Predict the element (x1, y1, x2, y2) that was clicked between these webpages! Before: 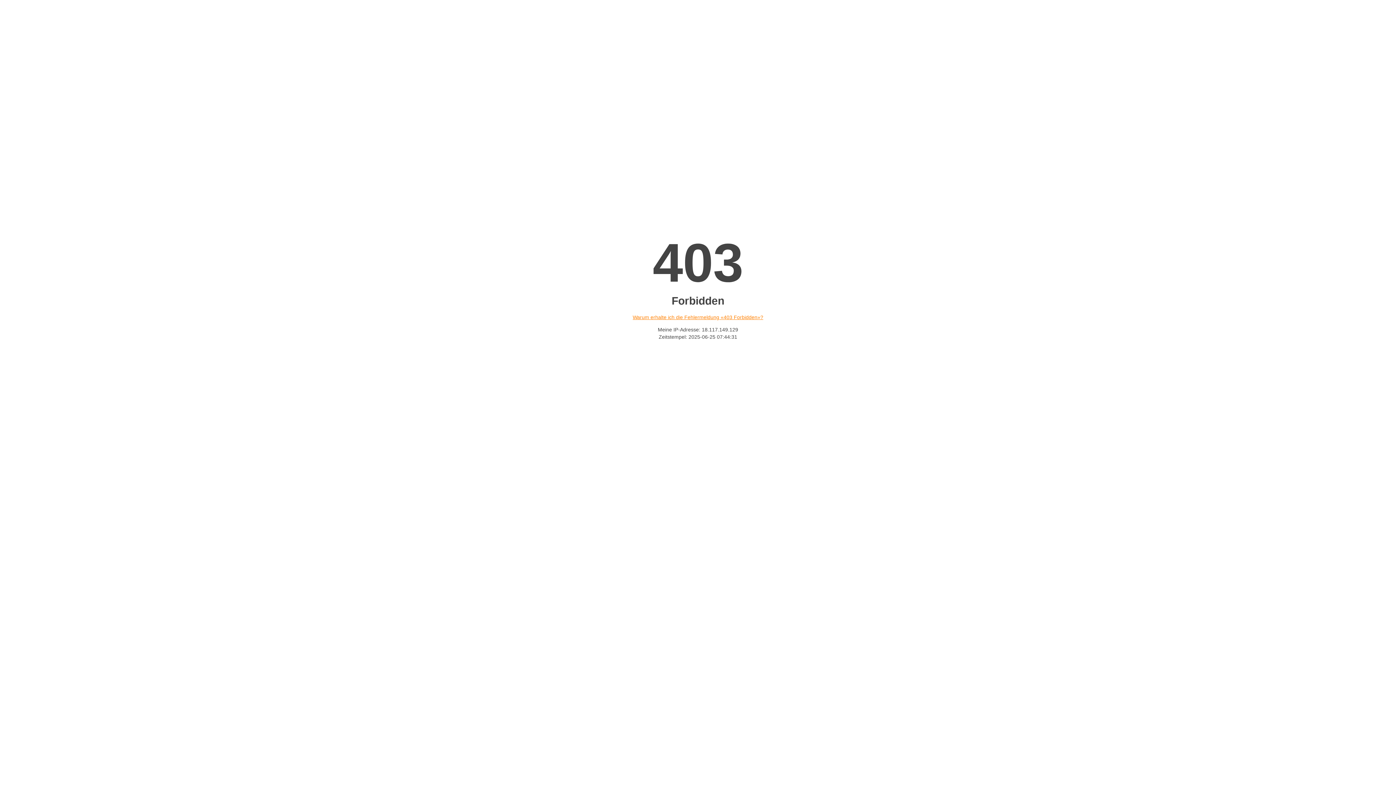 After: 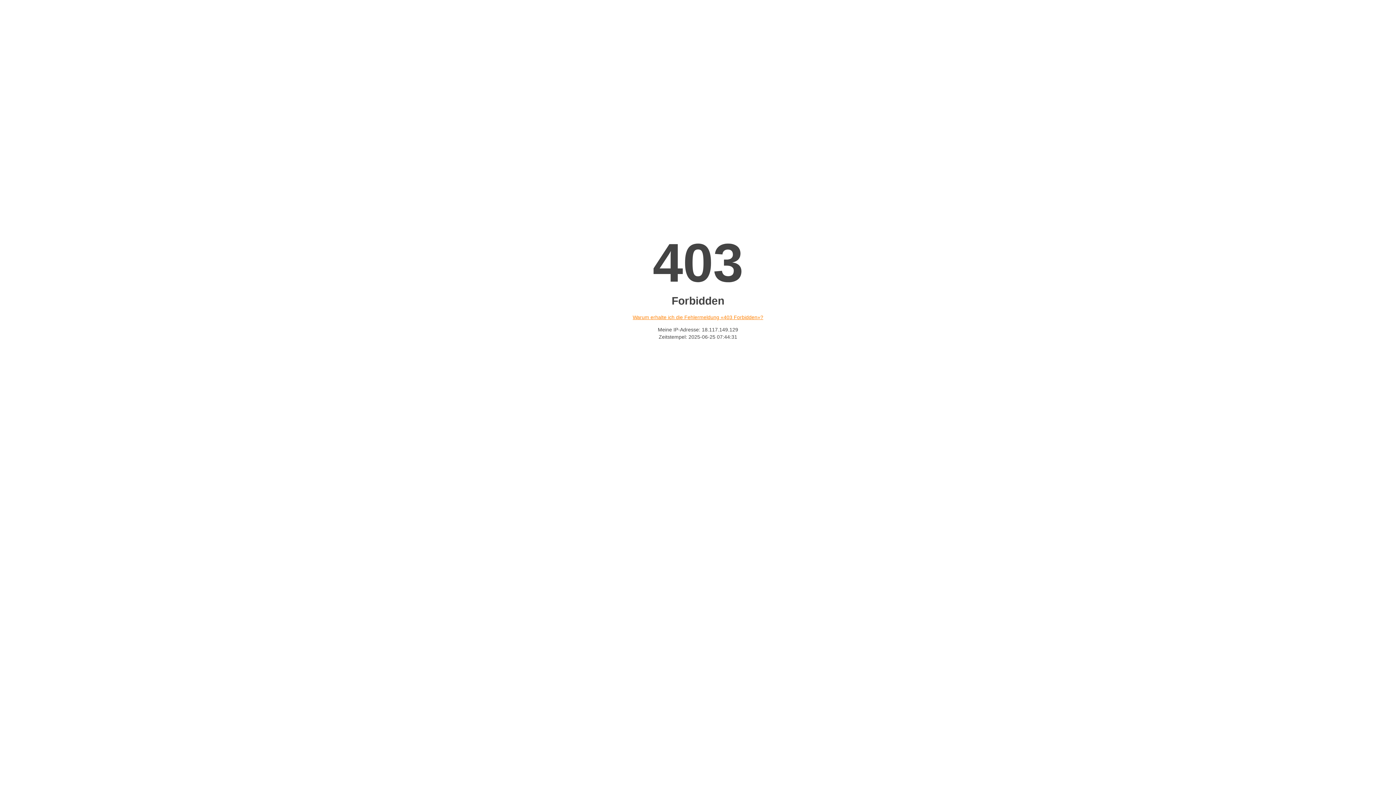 Action: label: Warum erhalte ich die Fehlermeldung «403 Forbidden»? bbox: (632, 314, 763, 320)